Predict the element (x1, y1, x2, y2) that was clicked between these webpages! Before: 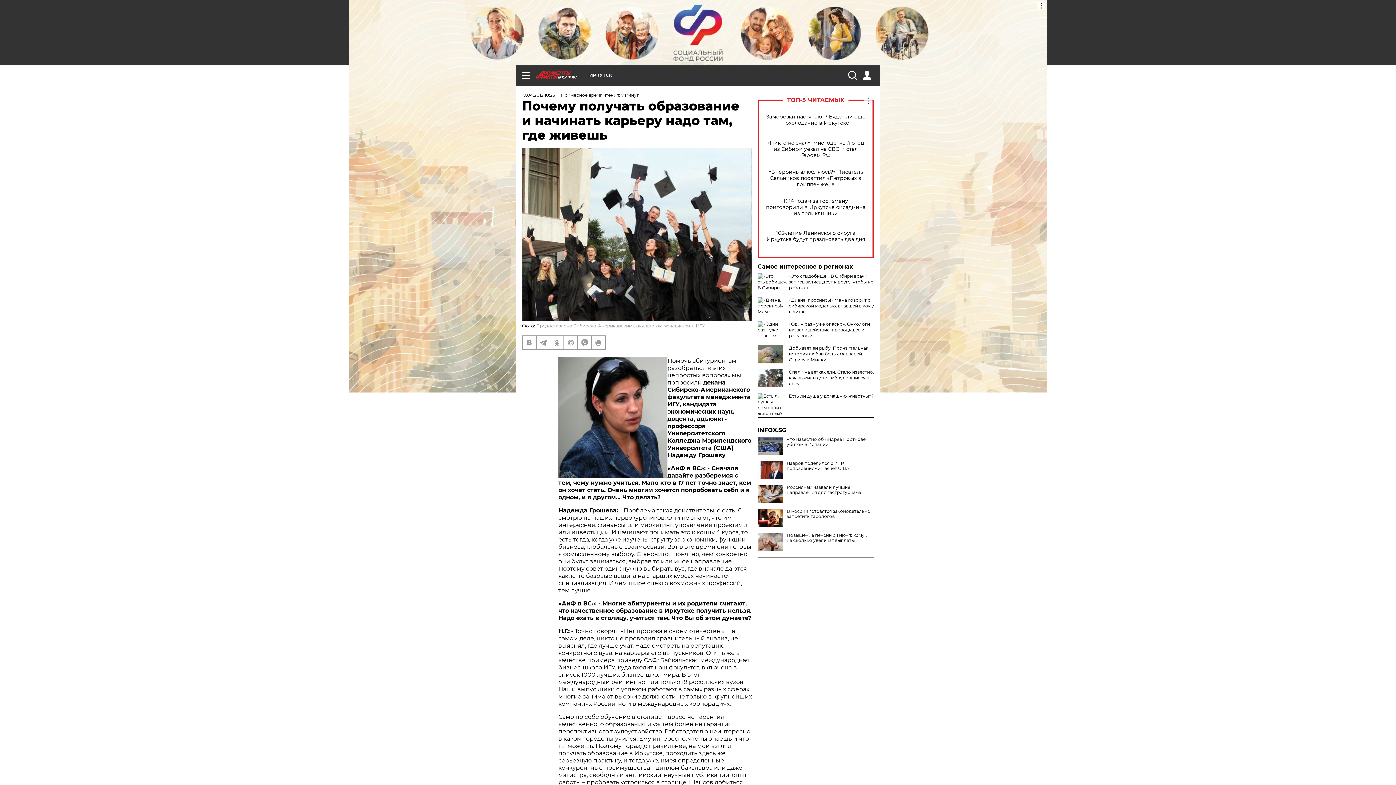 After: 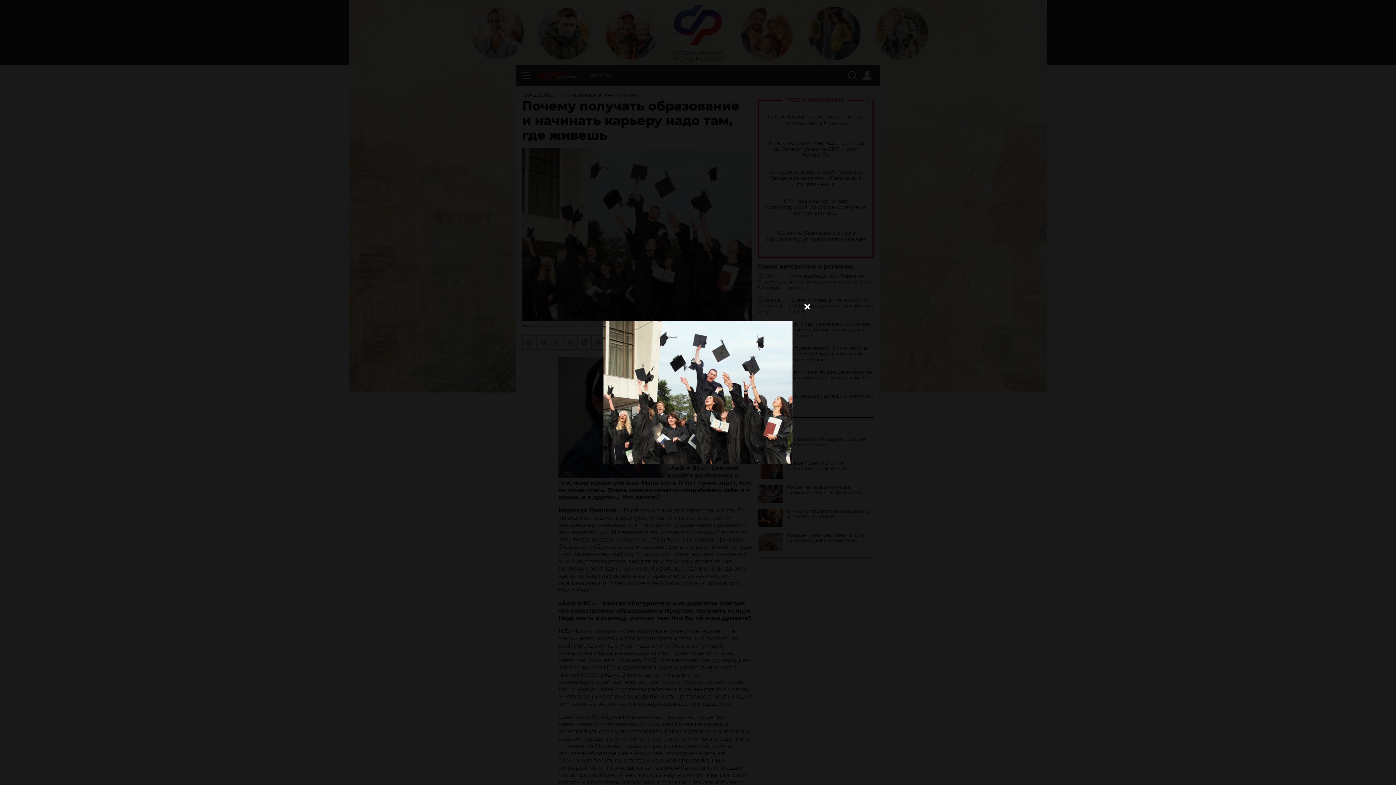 Action: bbox: (522, 148, 752, 321)